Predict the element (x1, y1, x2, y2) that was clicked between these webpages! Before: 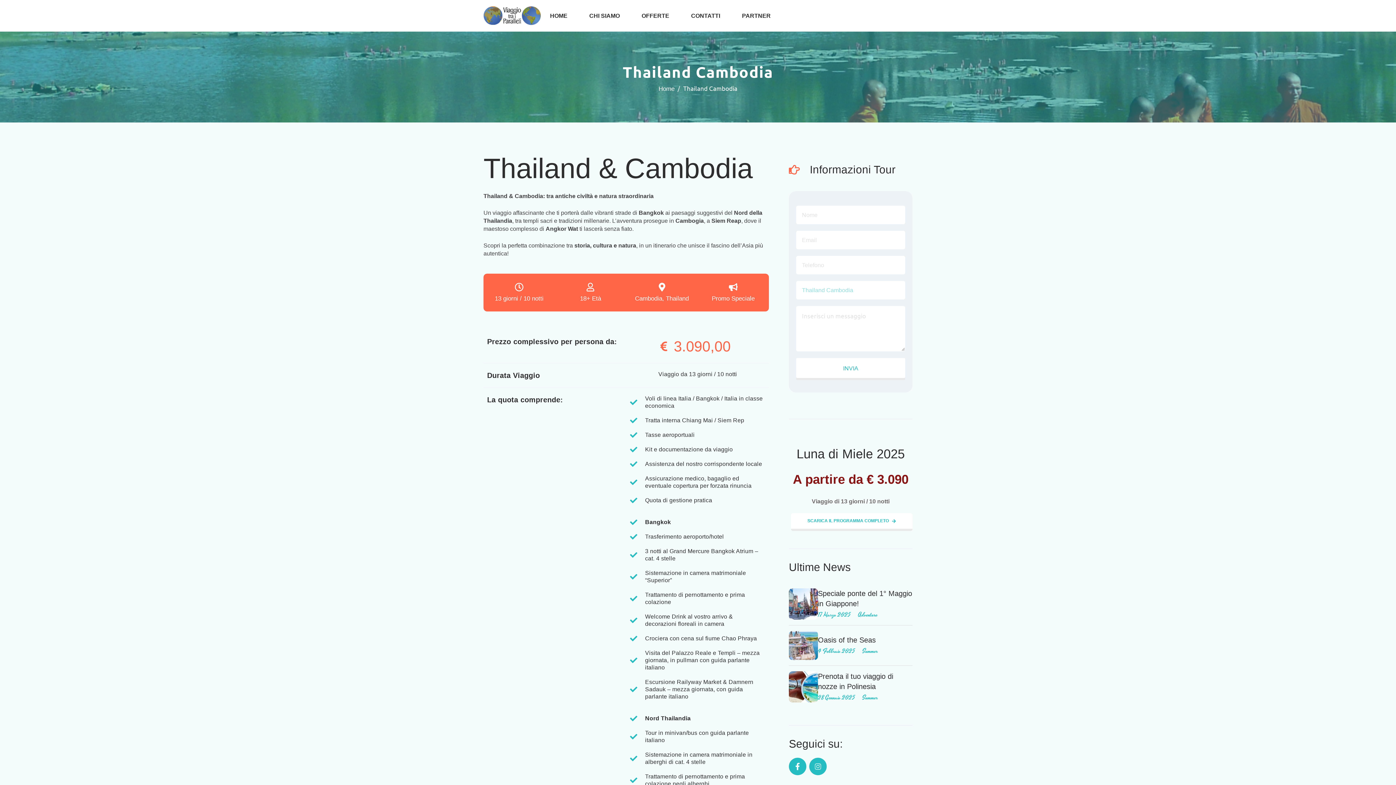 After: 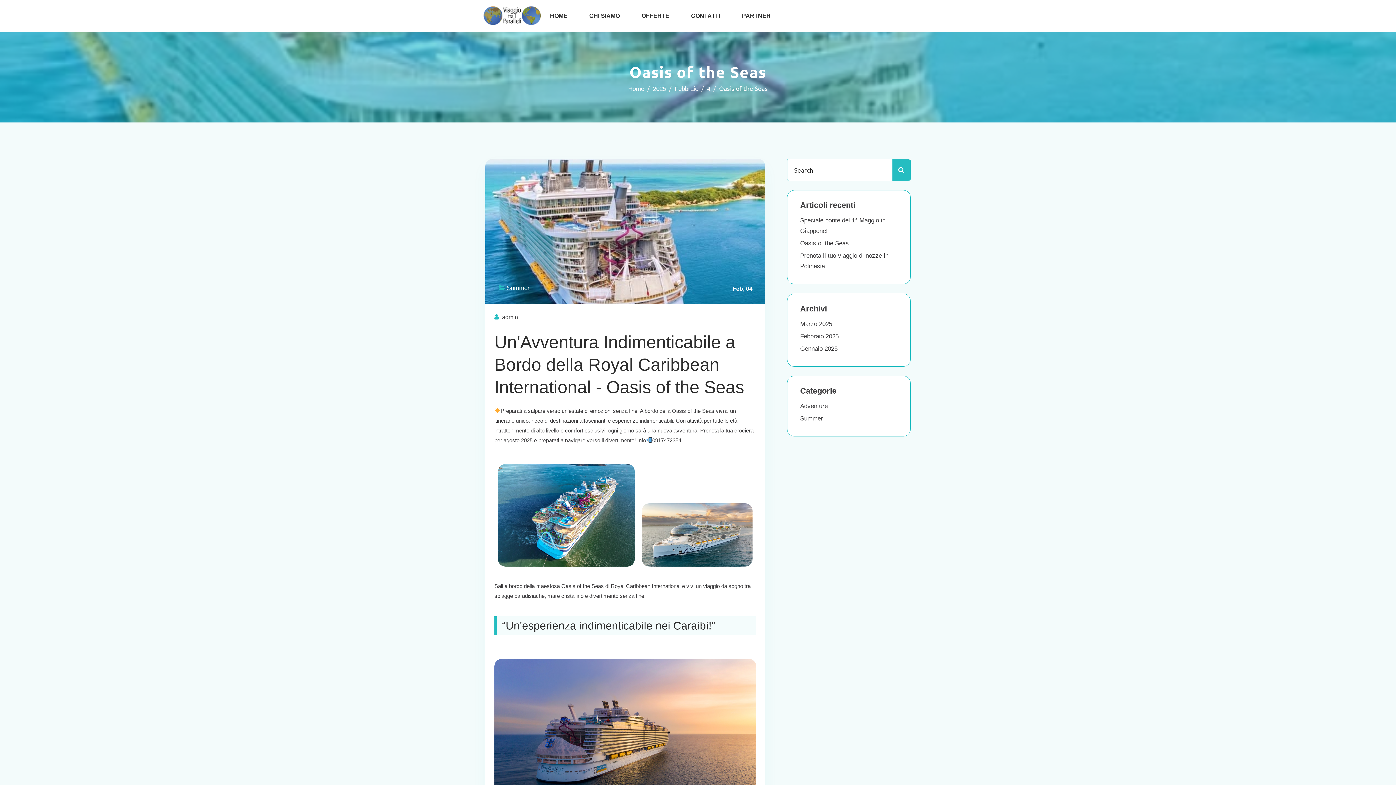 Action: bbox: (789, 631, 818, 660)